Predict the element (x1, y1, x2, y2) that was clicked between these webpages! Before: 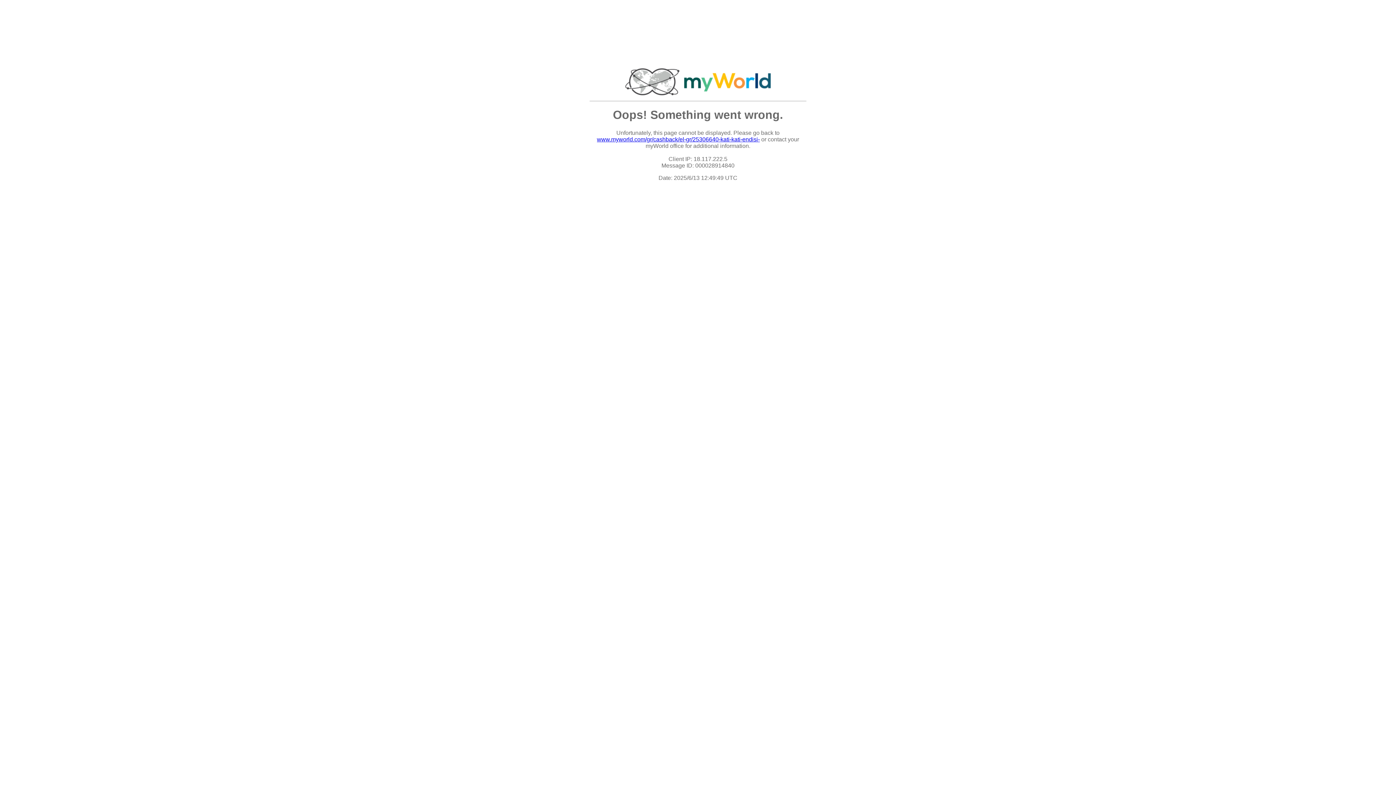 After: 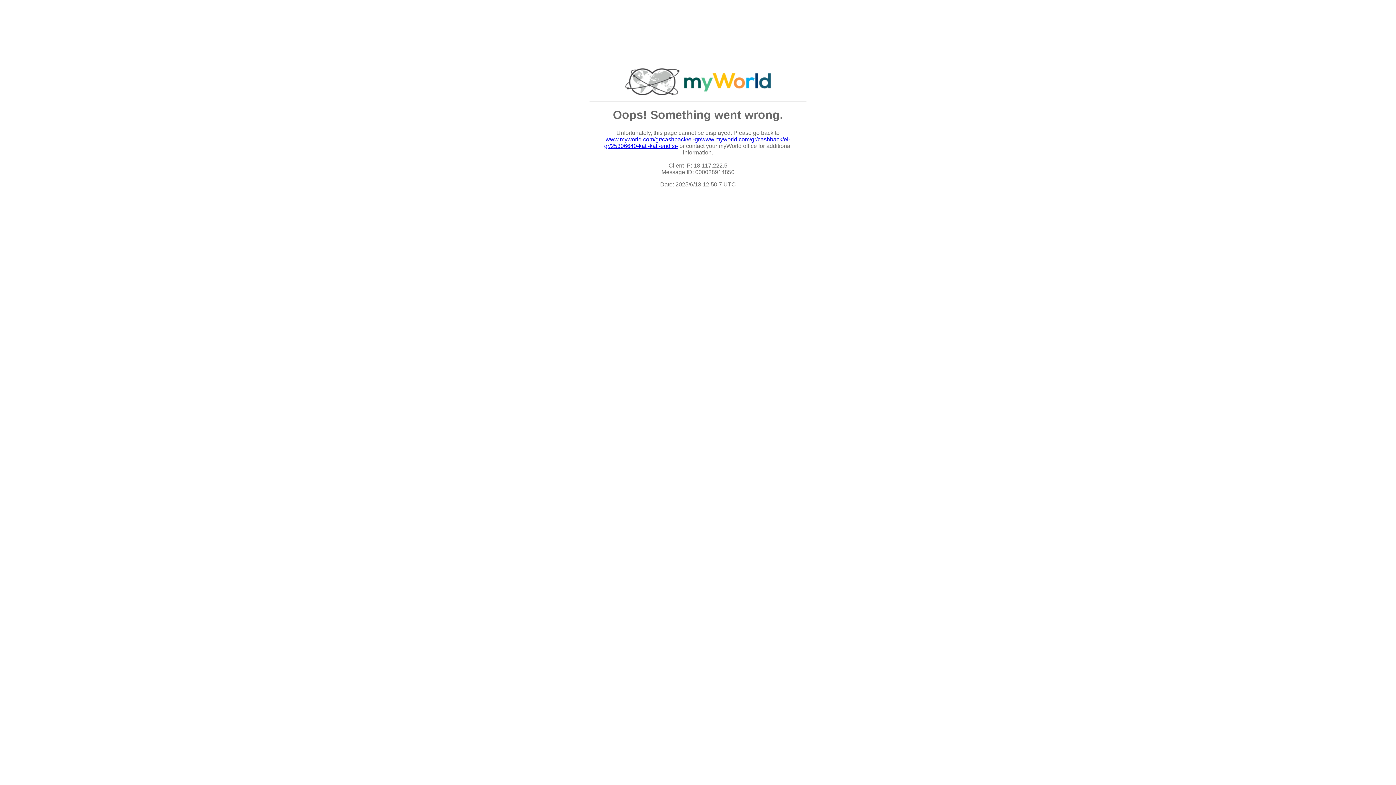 Action: label: www.myworld.com/gr/cashback/el-gr/25306640-kati-kati-endisi- bbox: (597, 136, 760, 142)